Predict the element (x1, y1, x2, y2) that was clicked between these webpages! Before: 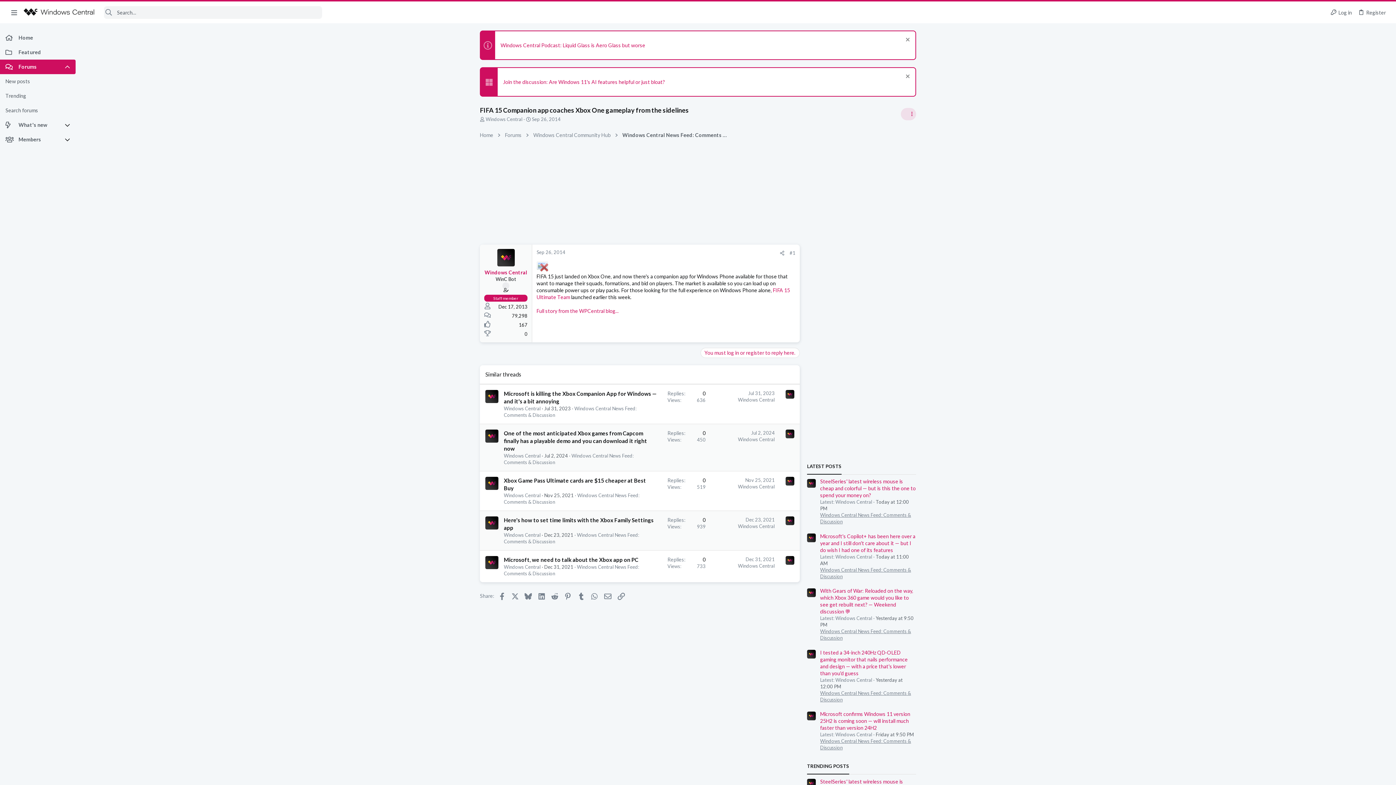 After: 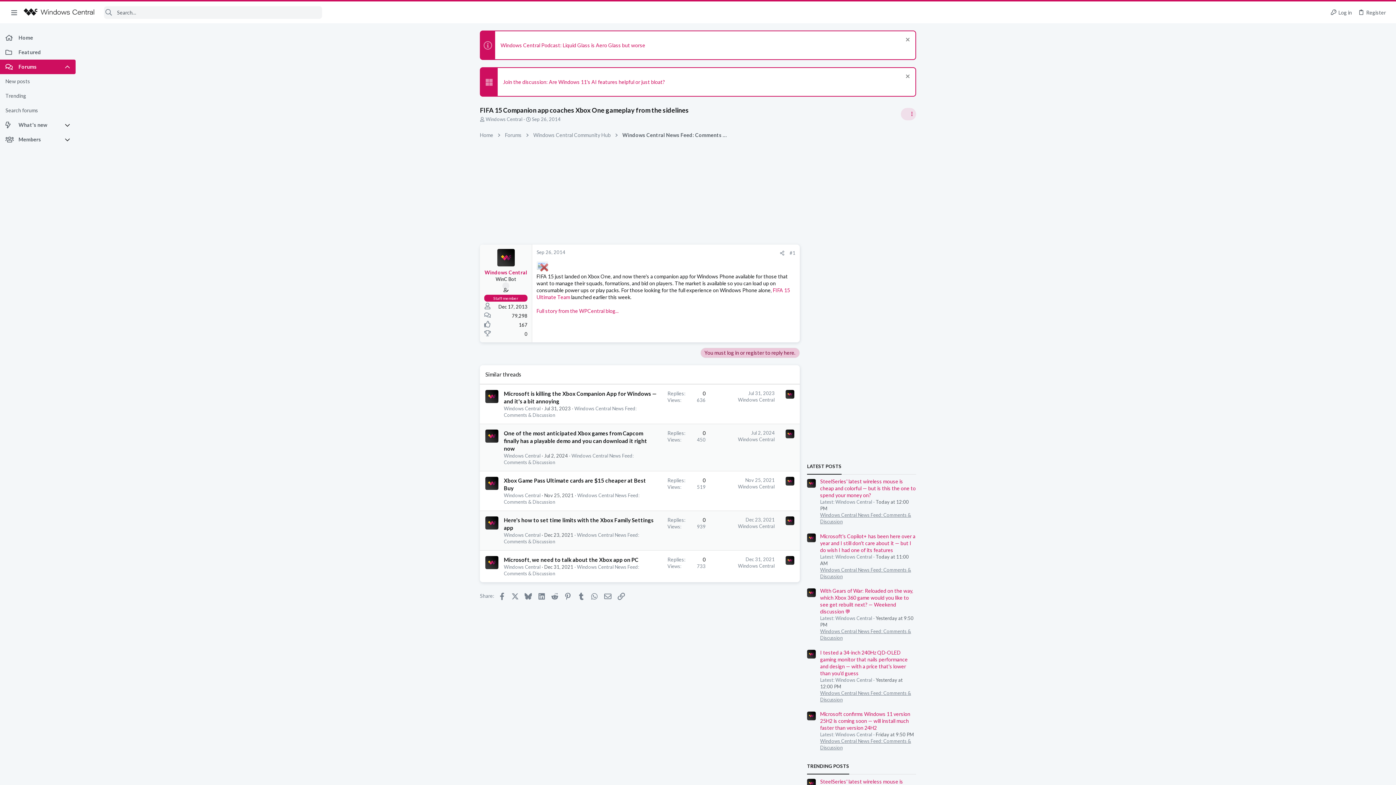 Action: bbox: (700, 347, 800, 358) label: You must log in or register to reply here.